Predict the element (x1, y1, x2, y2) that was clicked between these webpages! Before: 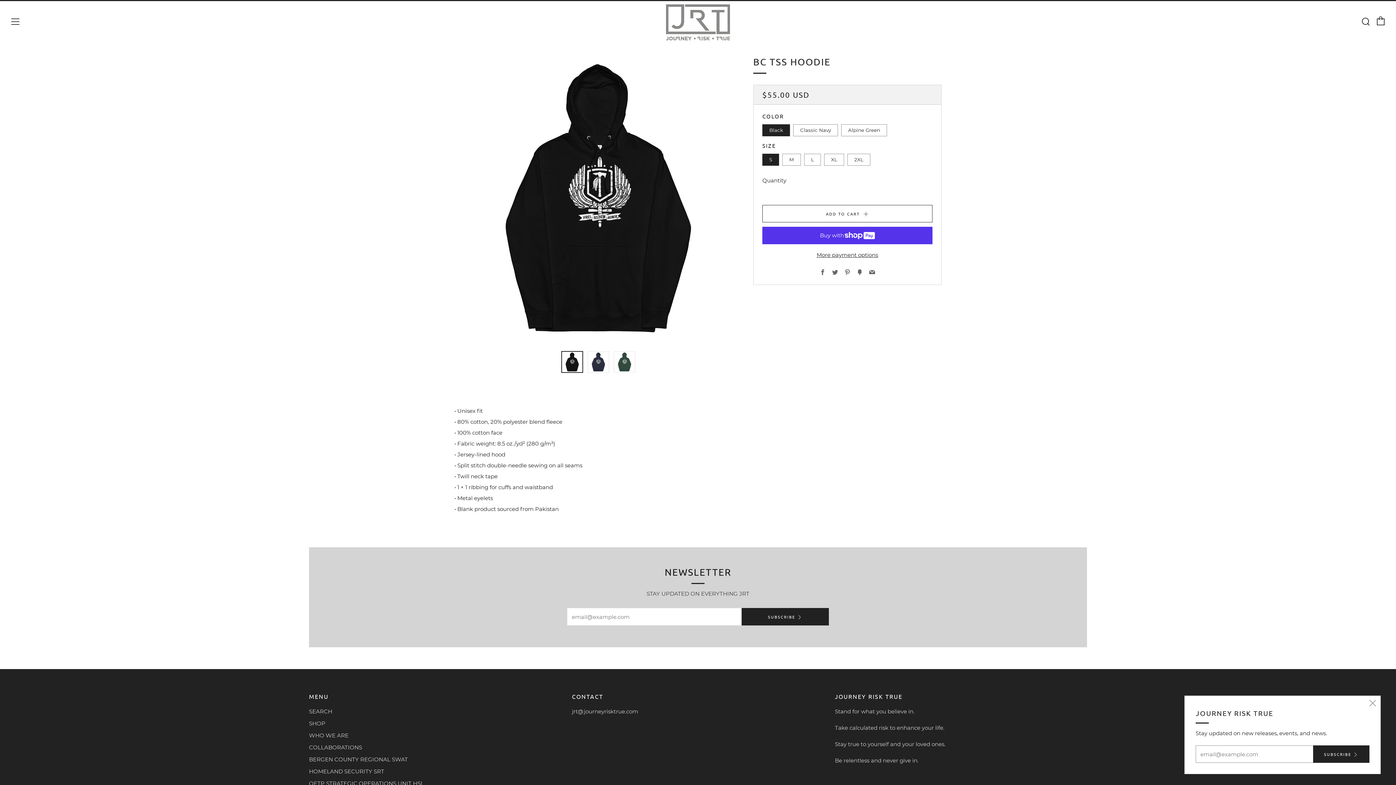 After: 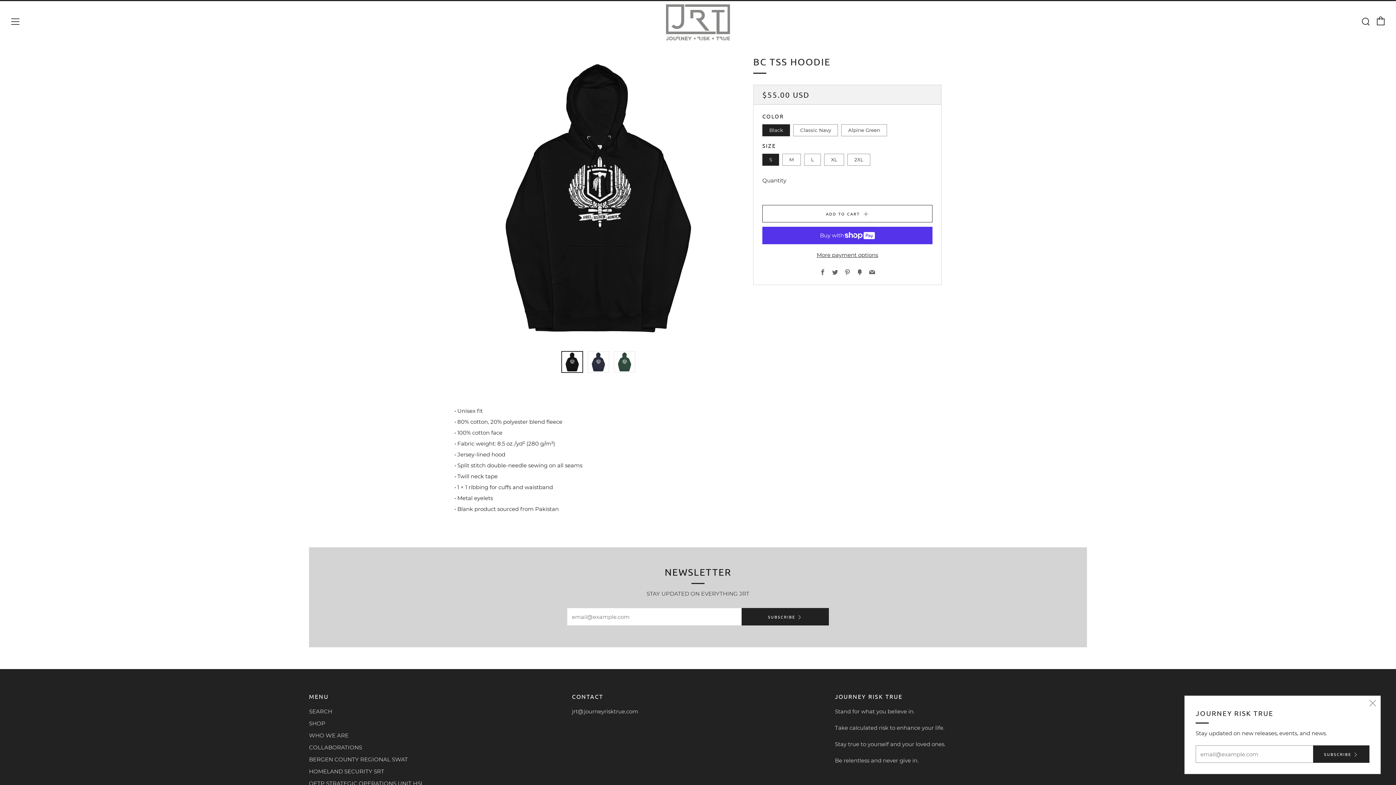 Action: label: 1 of 3 bbox: (561, 351, 583, 373)